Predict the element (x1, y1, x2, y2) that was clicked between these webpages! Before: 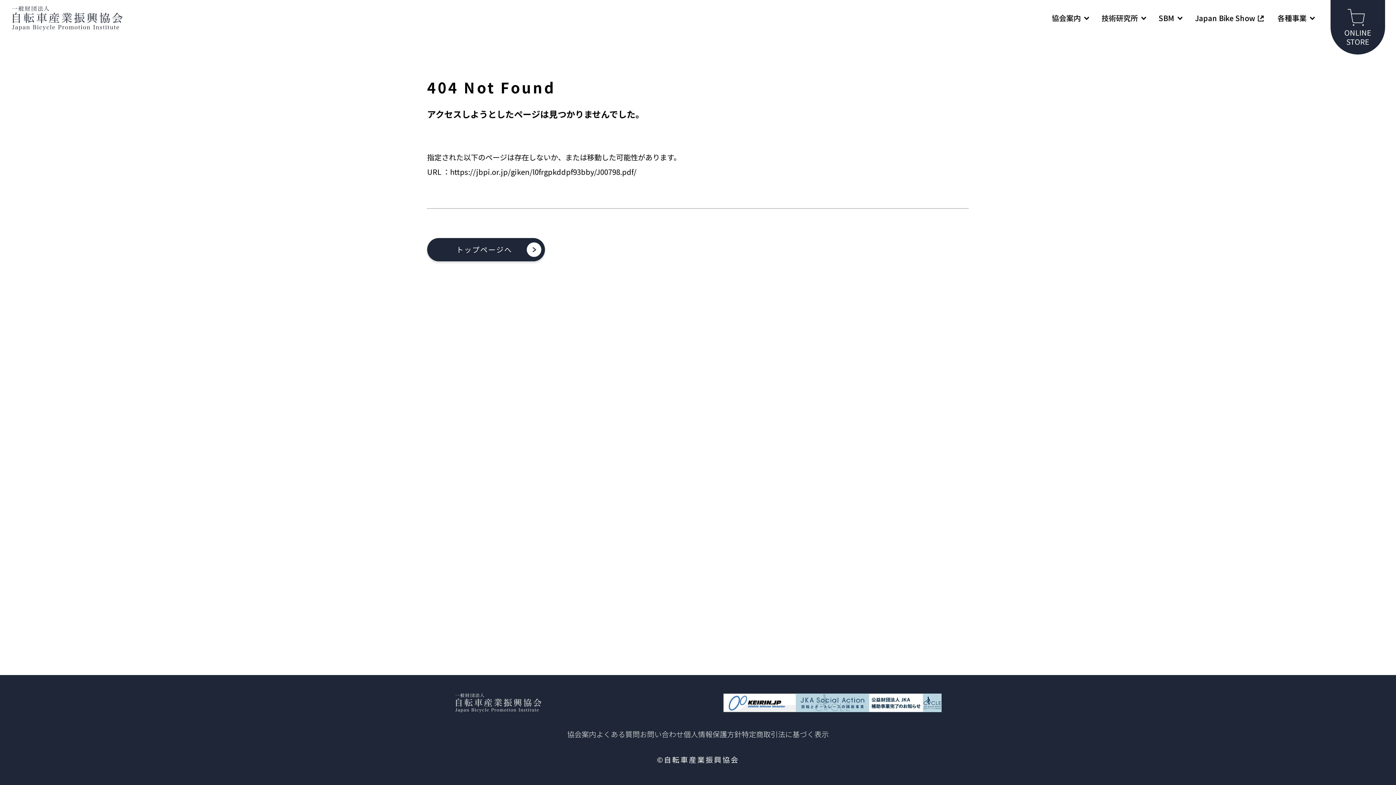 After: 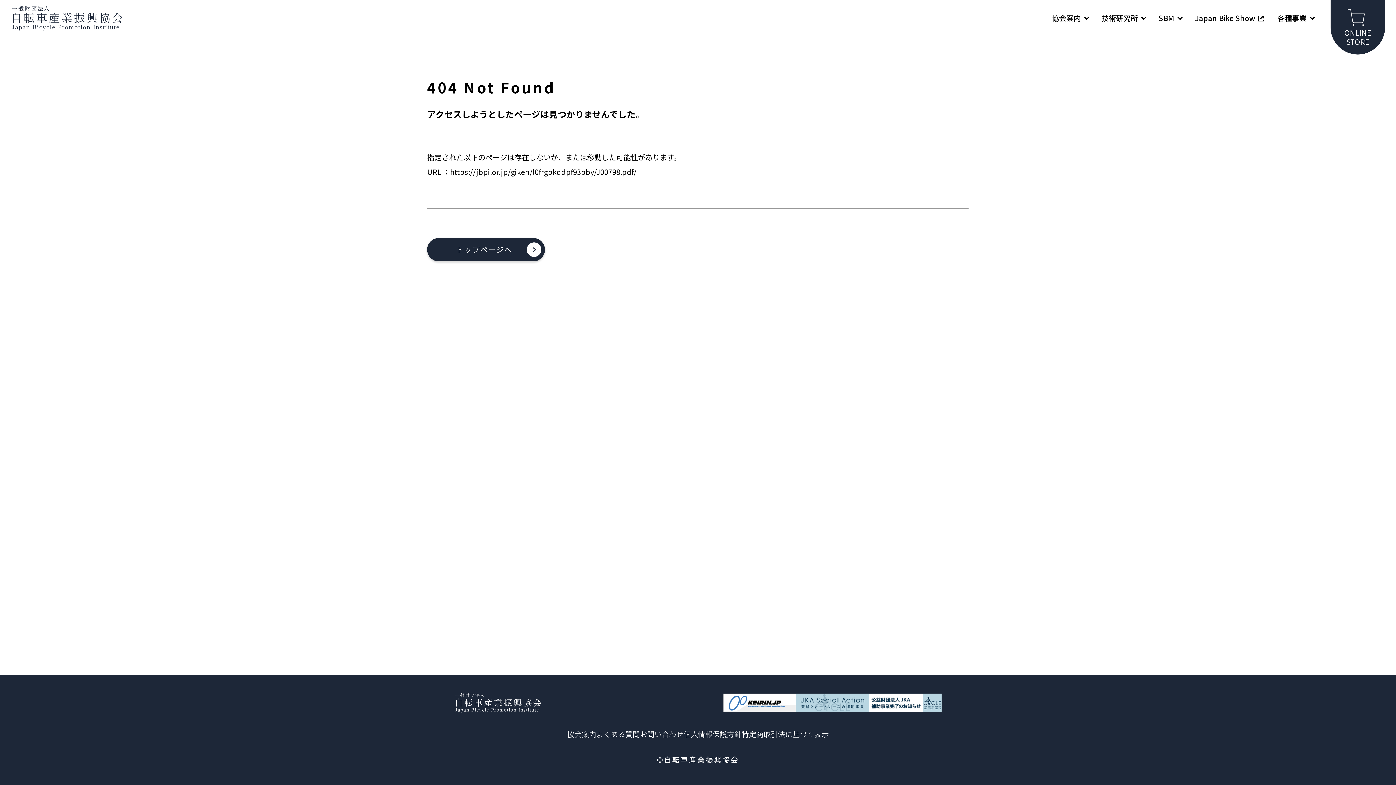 Action: bbox: (796, 693, 869, 712)